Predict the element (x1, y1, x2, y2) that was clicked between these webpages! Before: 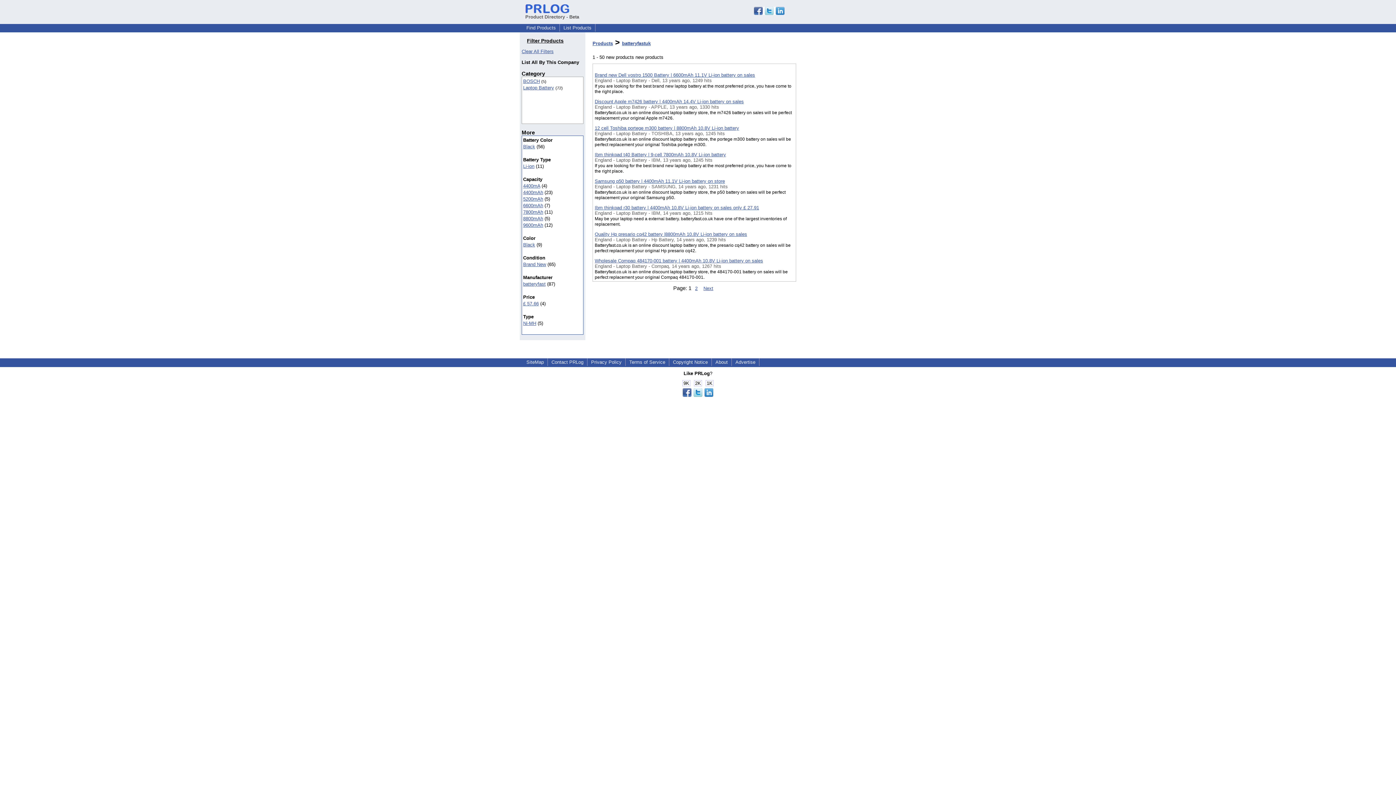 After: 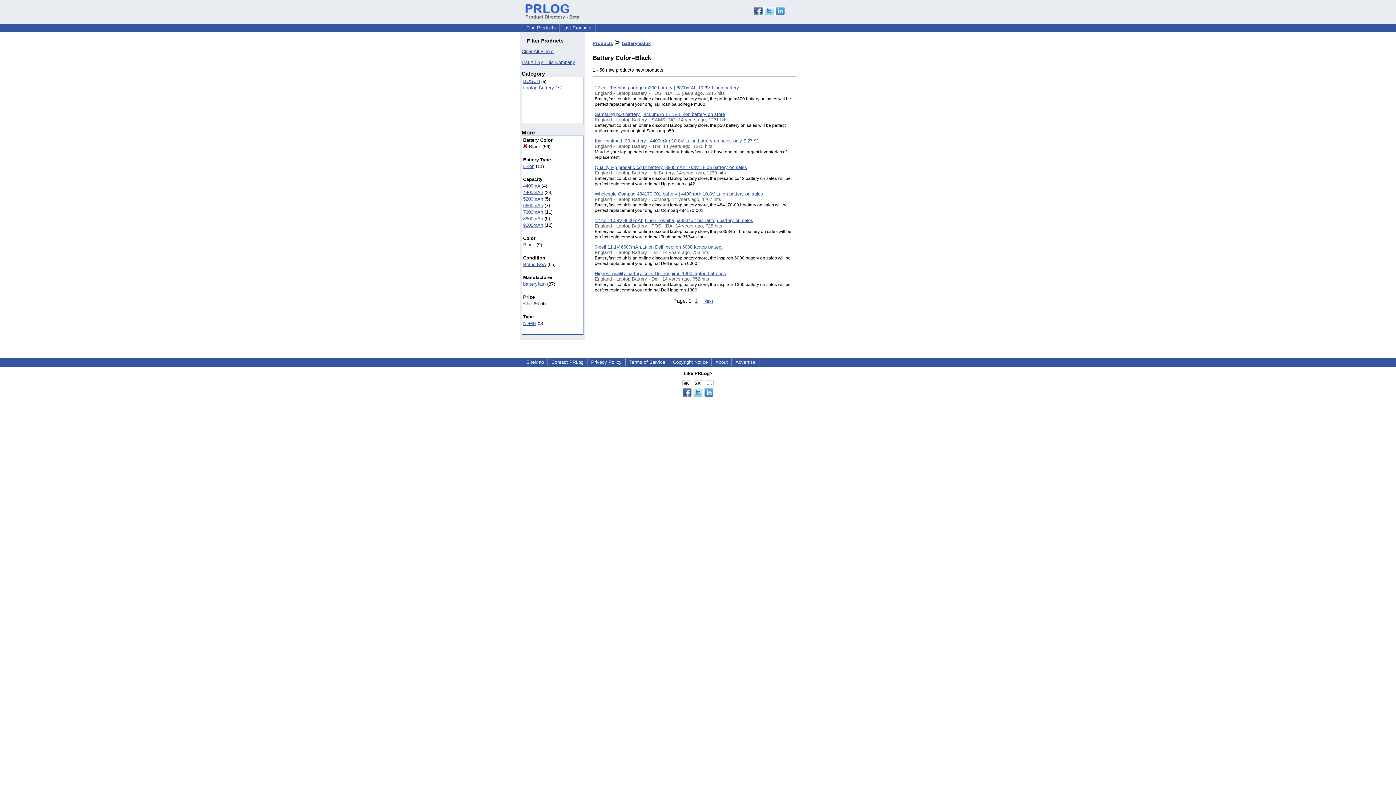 Action: label: Black bbox: (523, 144, 535, 149)